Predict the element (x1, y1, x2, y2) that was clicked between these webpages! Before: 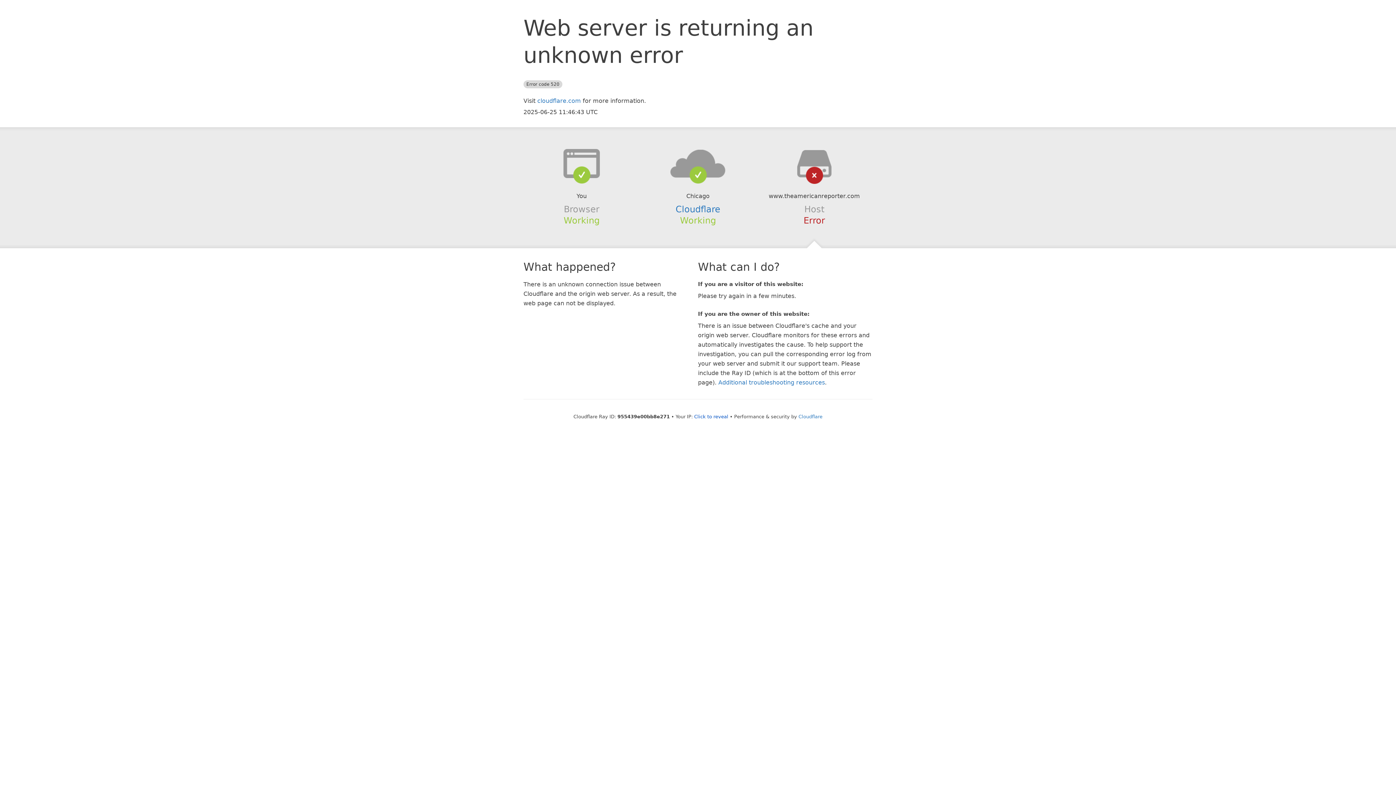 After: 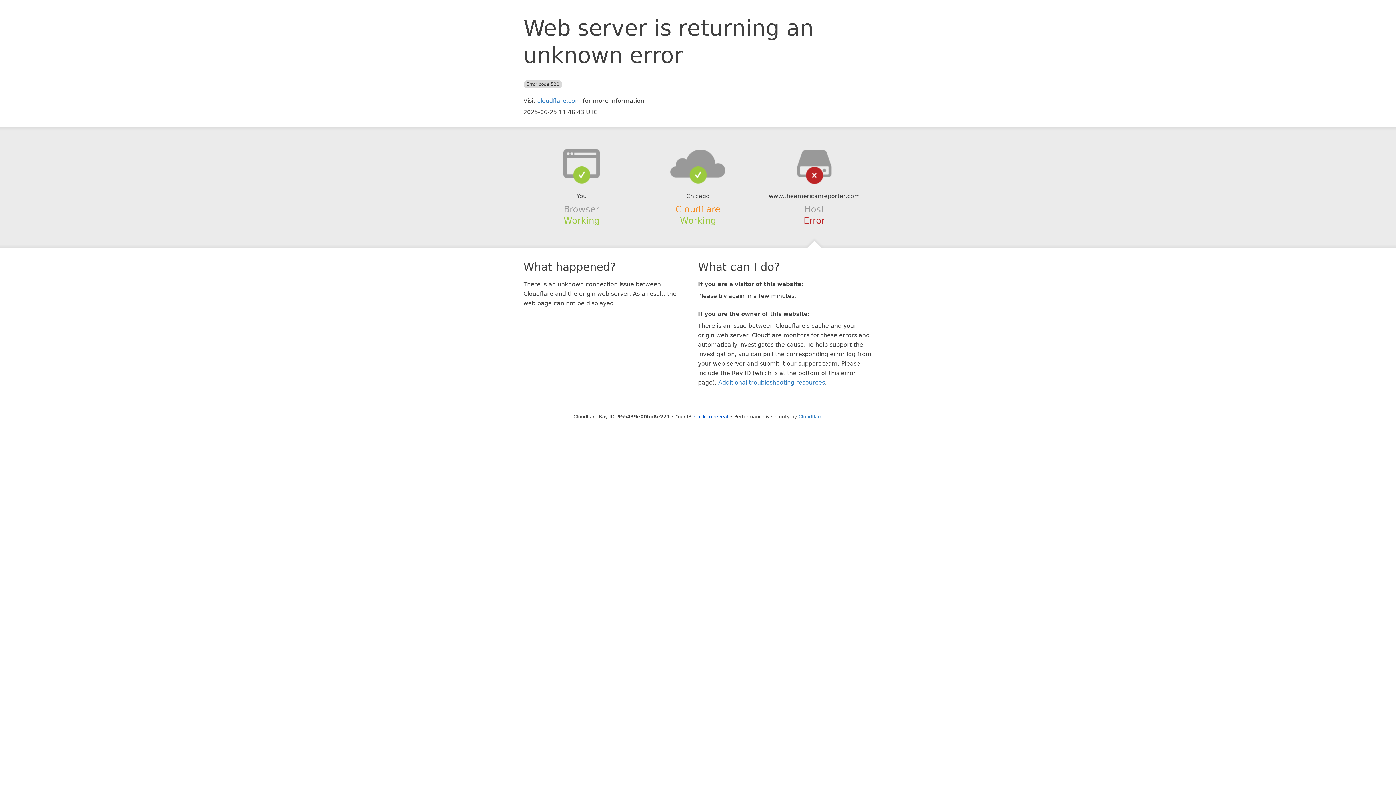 Action: bbox: (675, 204, 720, 214) label: Cloudflare